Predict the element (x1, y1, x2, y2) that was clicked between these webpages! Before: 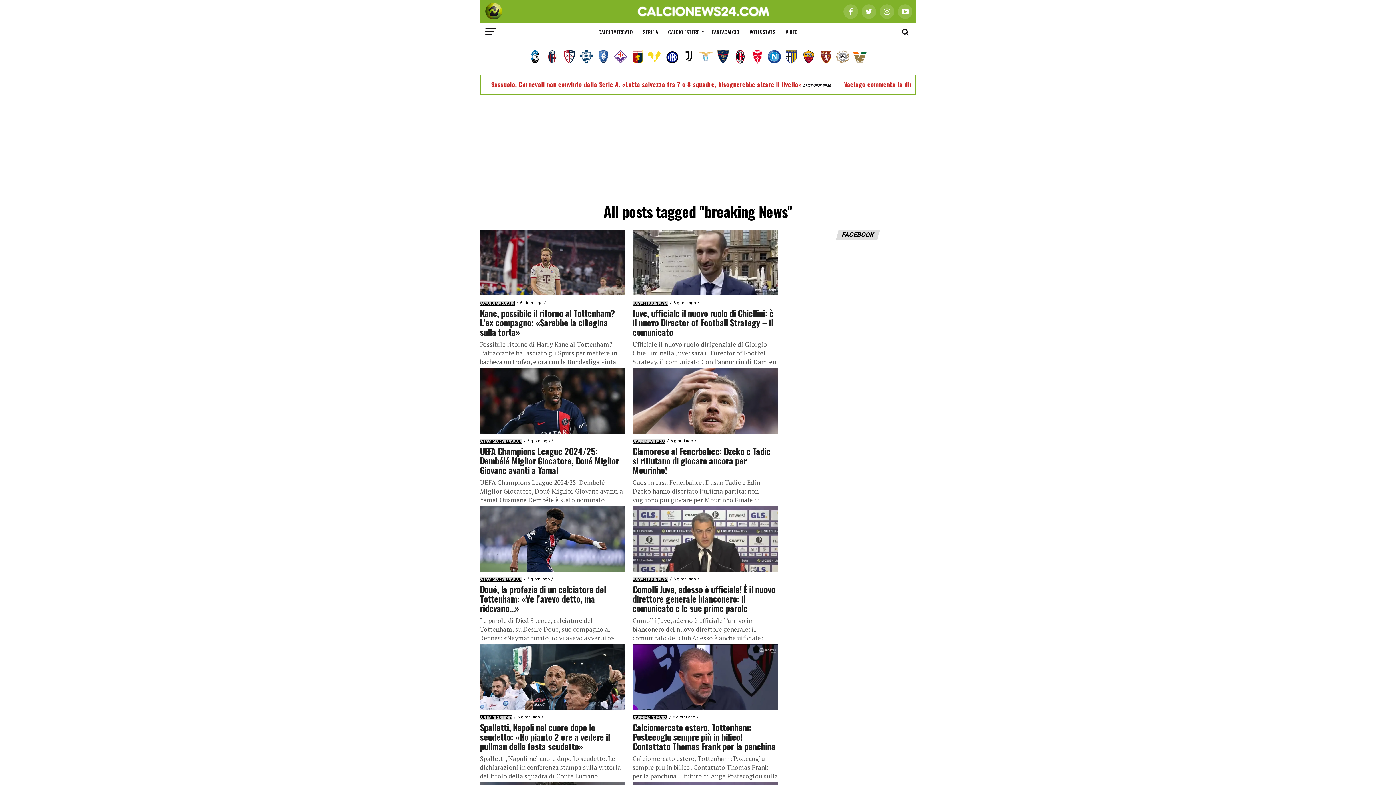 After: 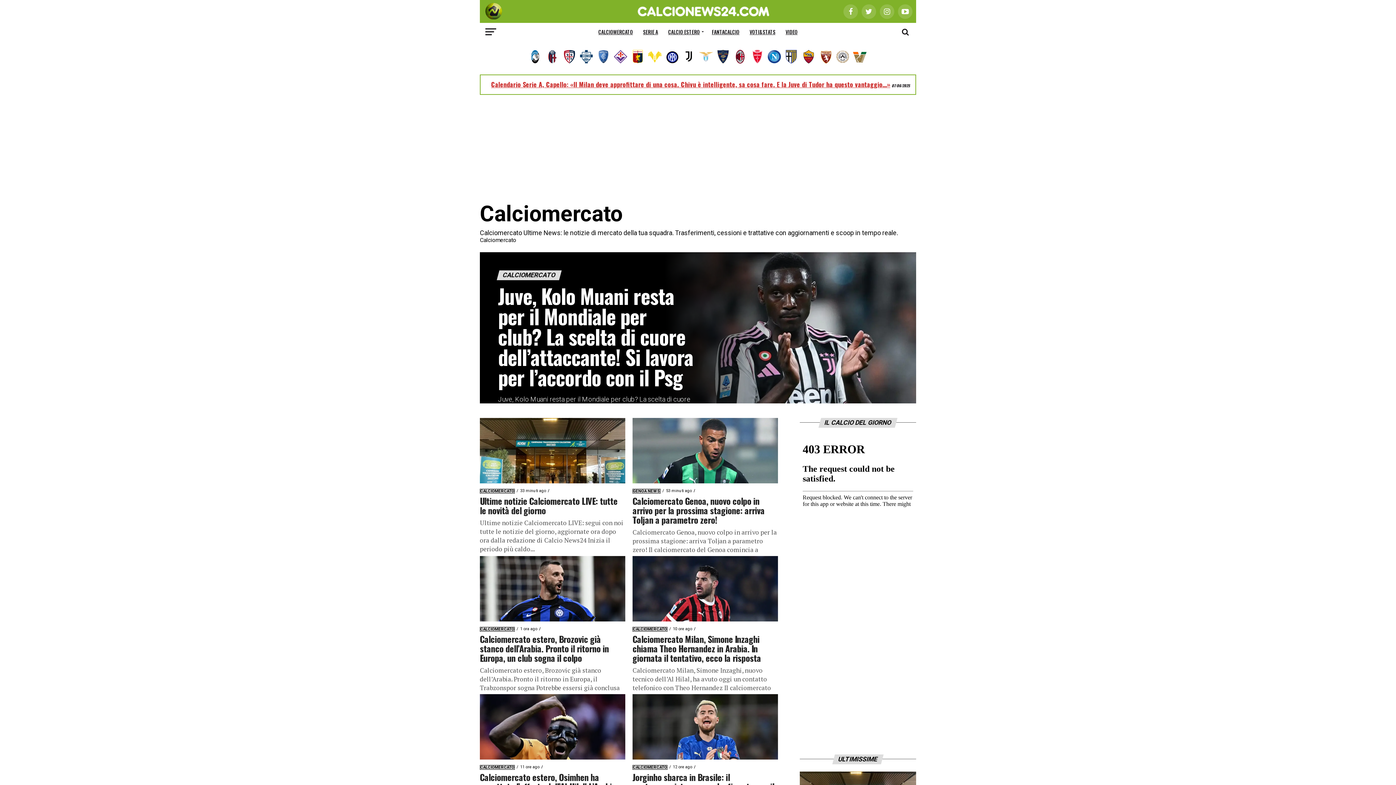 Action: bbox: (594, 22, 637, 41) label: CALCIOMERCATO